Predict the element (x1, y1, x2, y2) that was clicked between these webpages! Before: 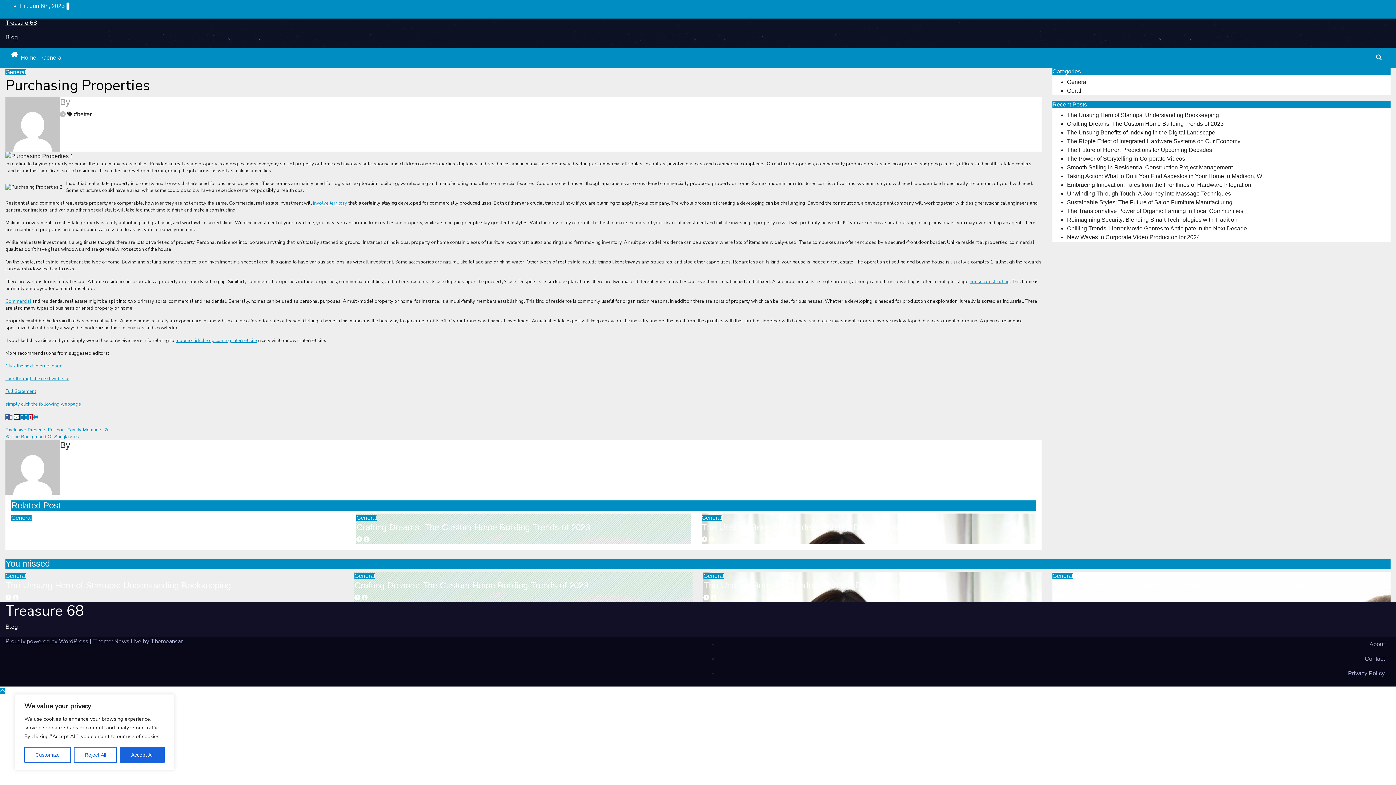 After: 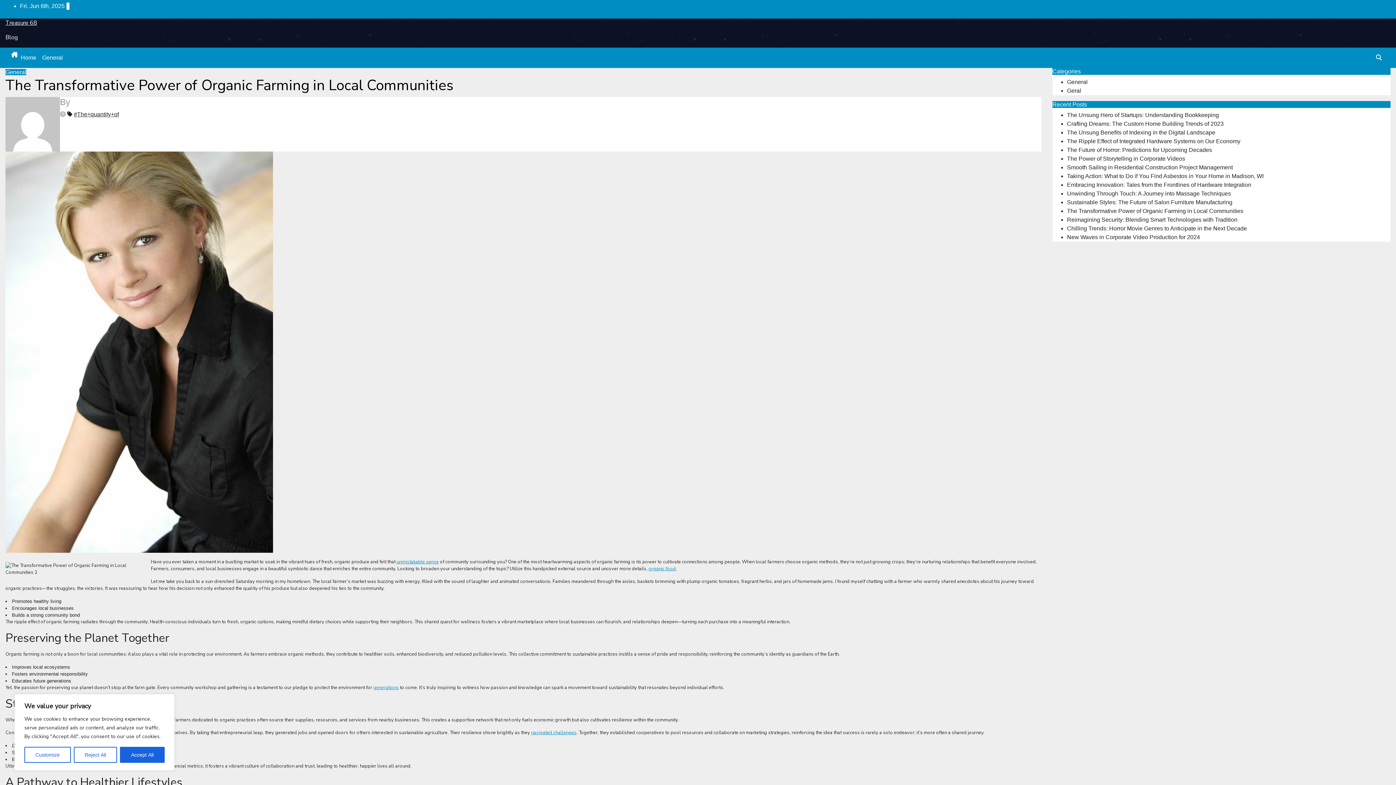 Action: label: The Transformative Power of Organic Farming in Local Communities bbox: (1067, 208, 1243, 214)